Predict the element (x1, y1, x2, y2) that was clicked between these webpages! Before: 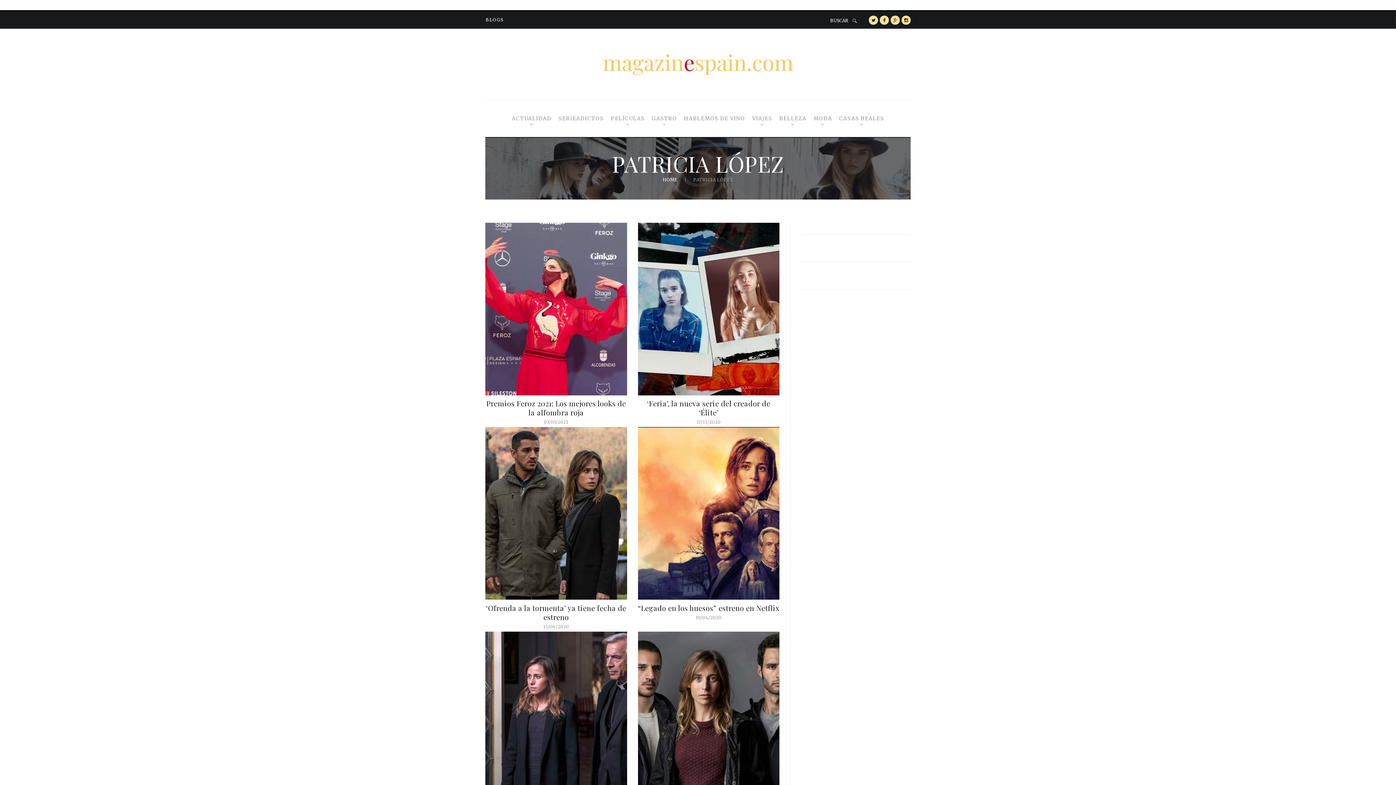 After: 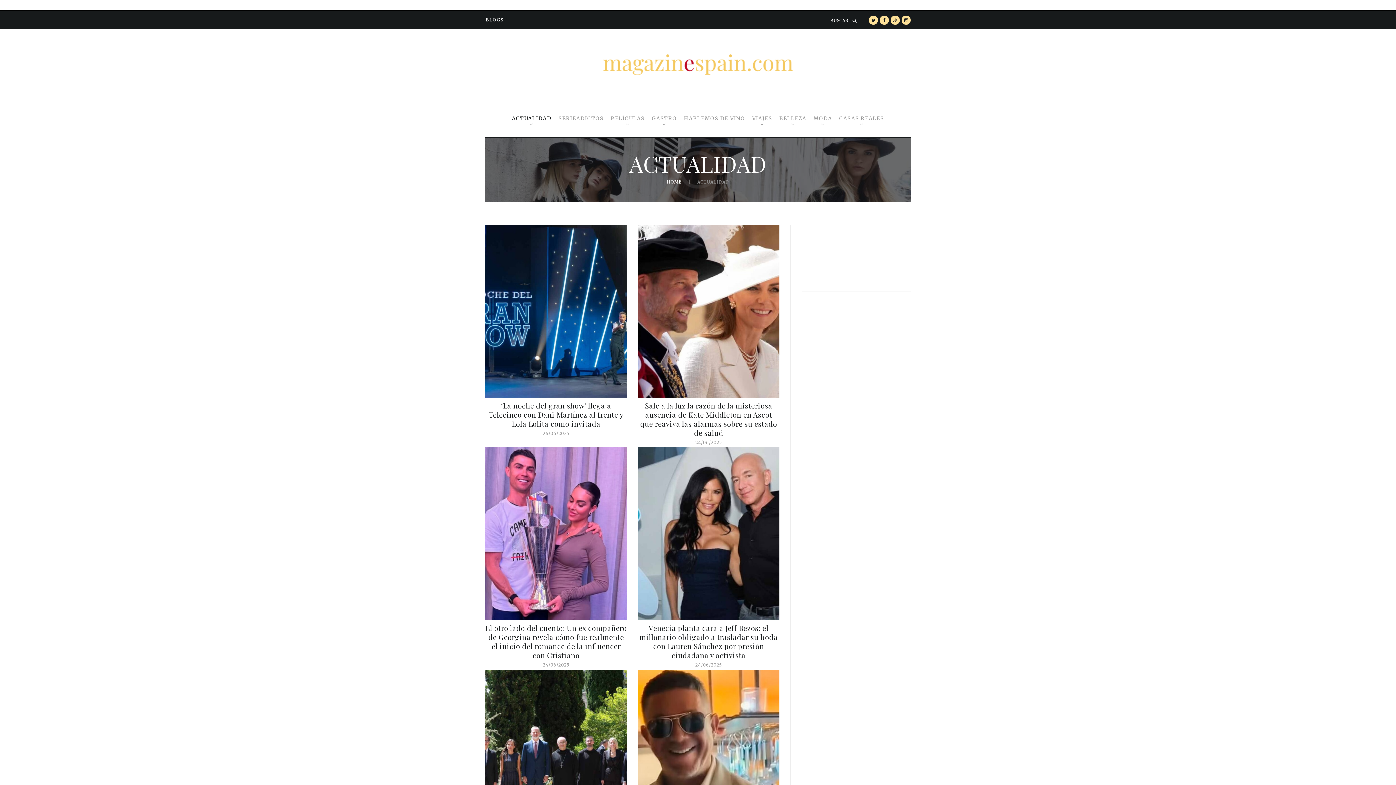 Action: label: ACTUALIDAD bbox: (511, 106, 552, 131)